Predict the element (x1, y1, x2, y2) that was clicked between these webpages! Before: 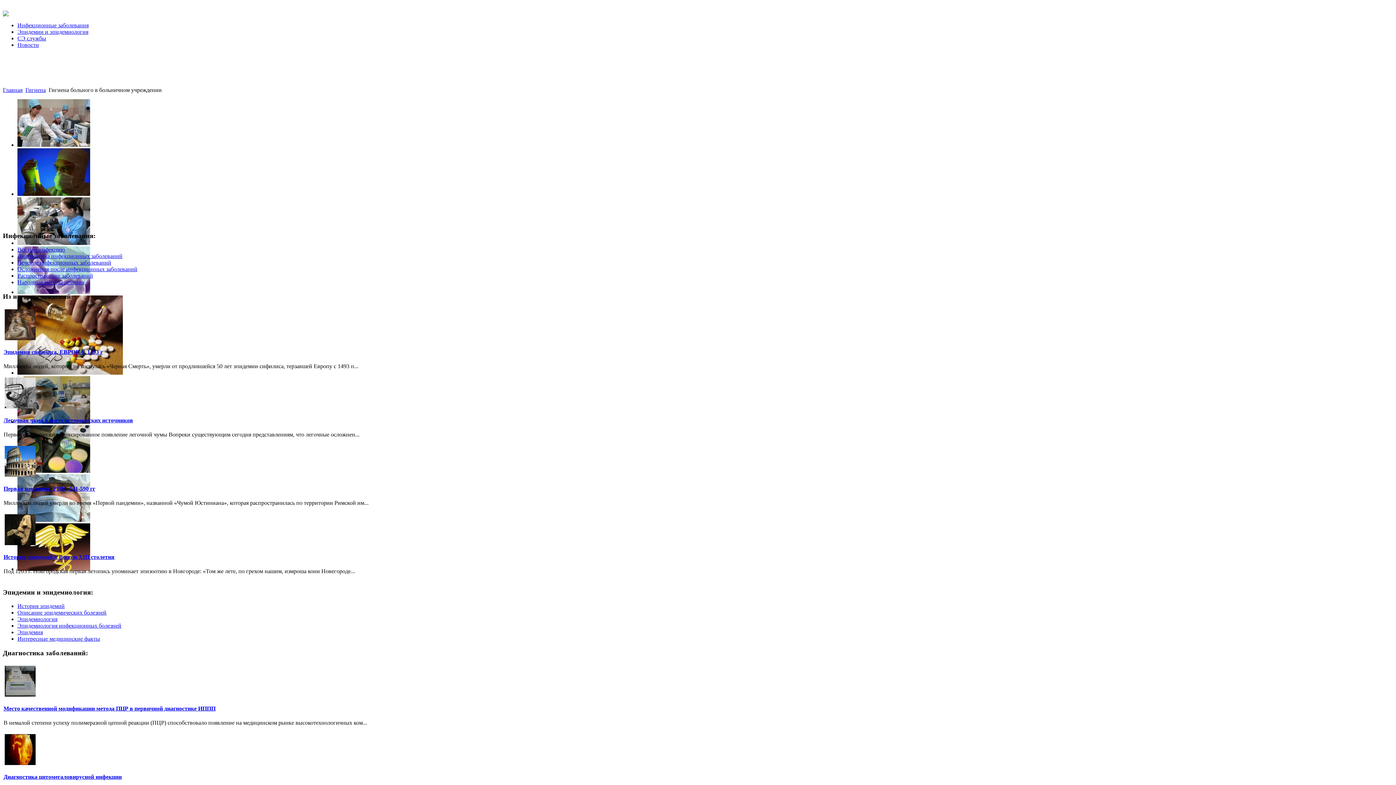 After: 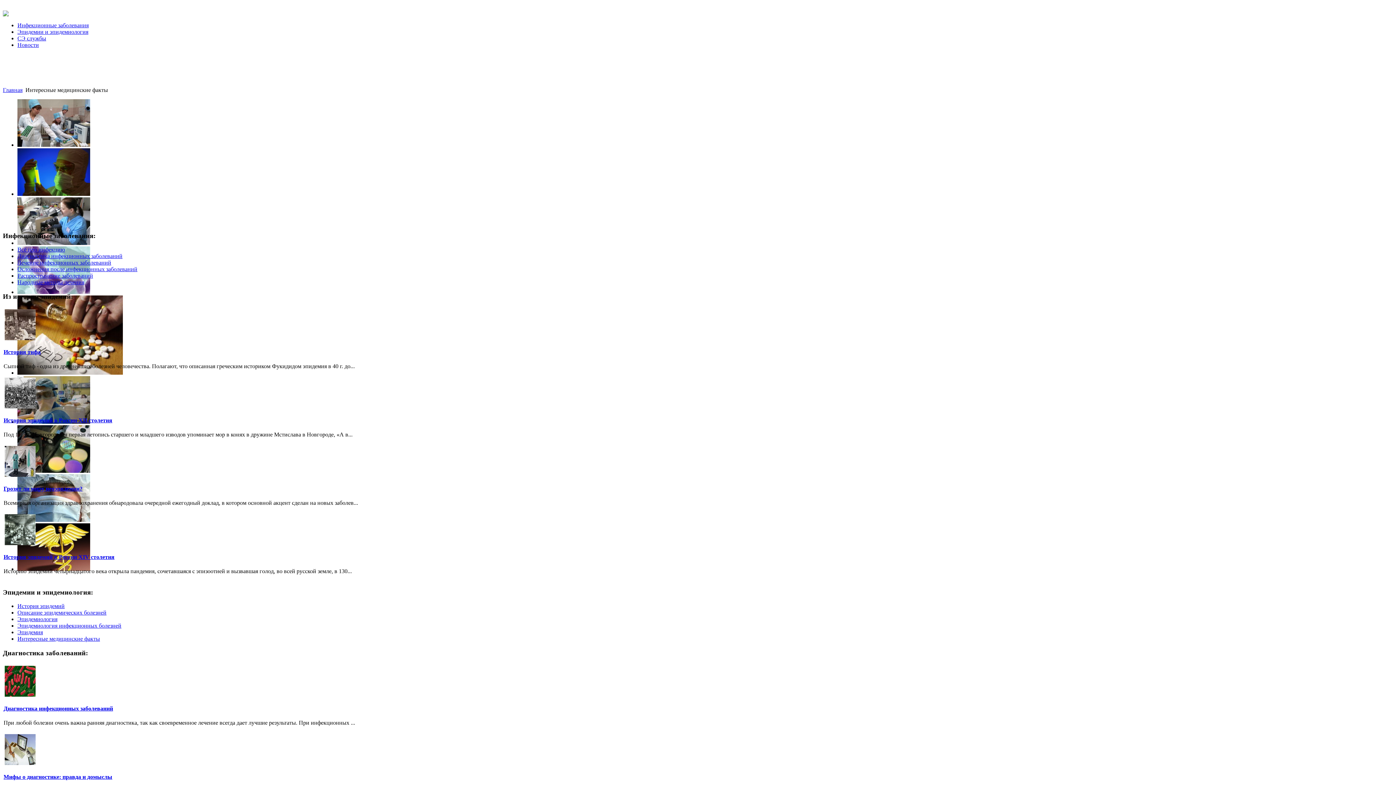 Action: bbox: (17, 636, 100, 642) label: Интересные медицинские факты